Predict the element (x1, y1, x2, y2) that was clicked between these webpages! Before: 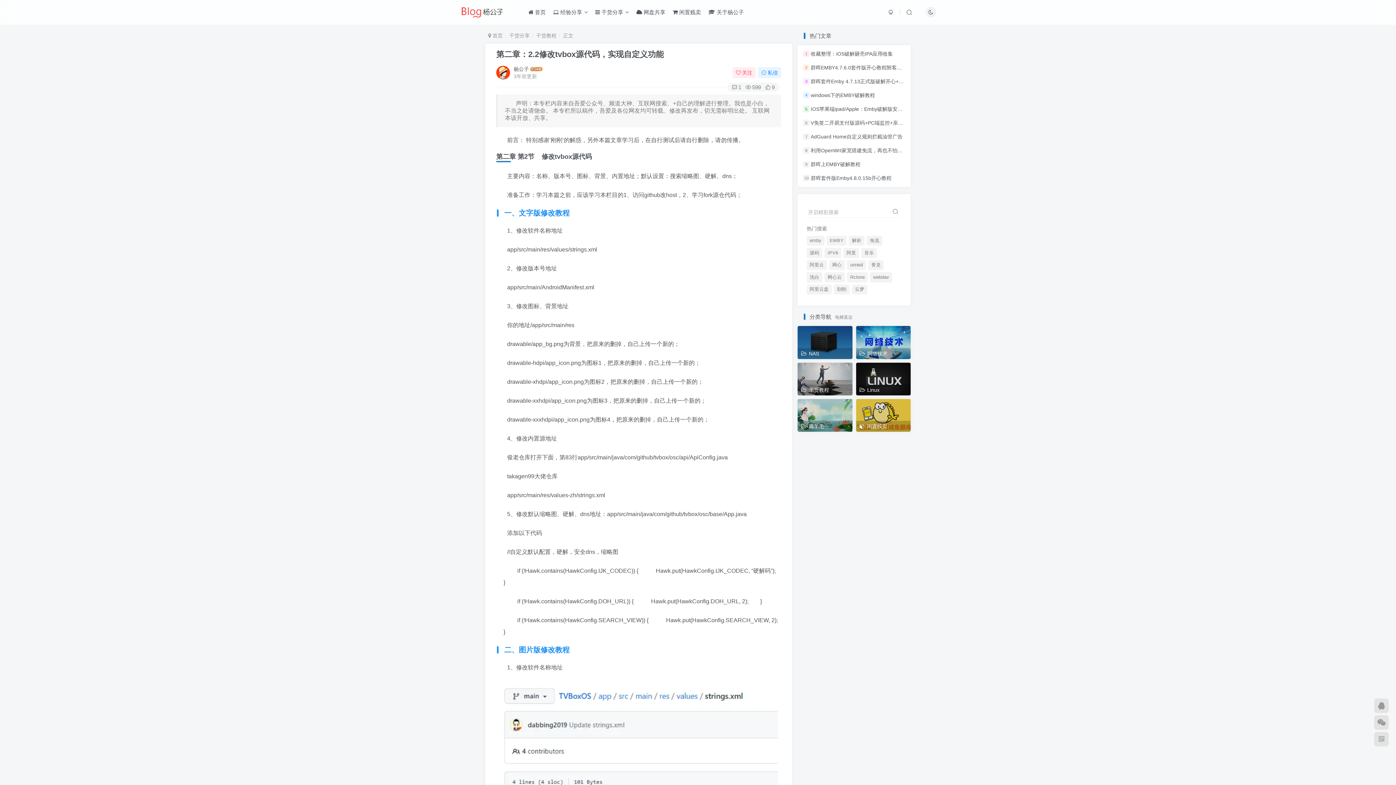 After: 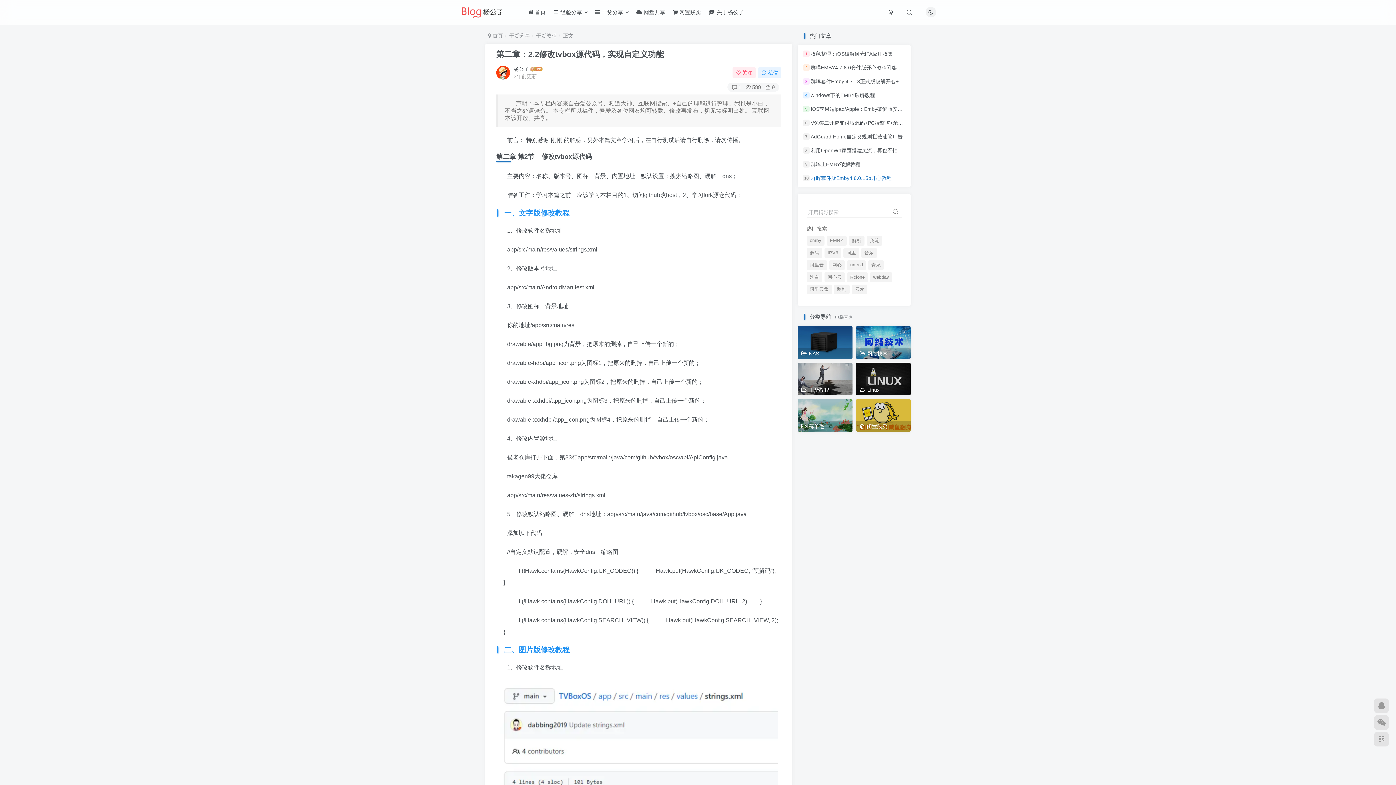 Action: bbox: (811, 175, 891, 181) label: 群晖套件版Emby4.8.0.15b开心教程